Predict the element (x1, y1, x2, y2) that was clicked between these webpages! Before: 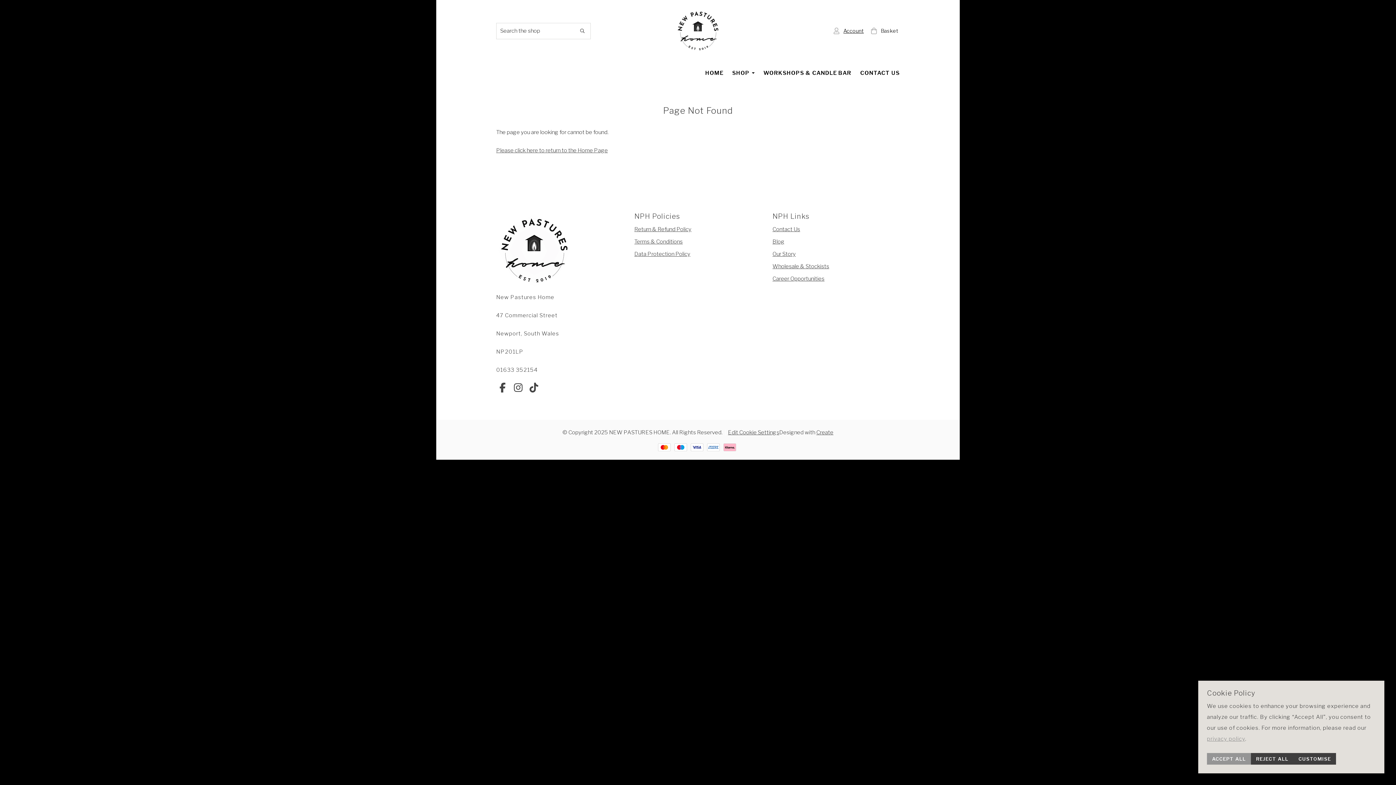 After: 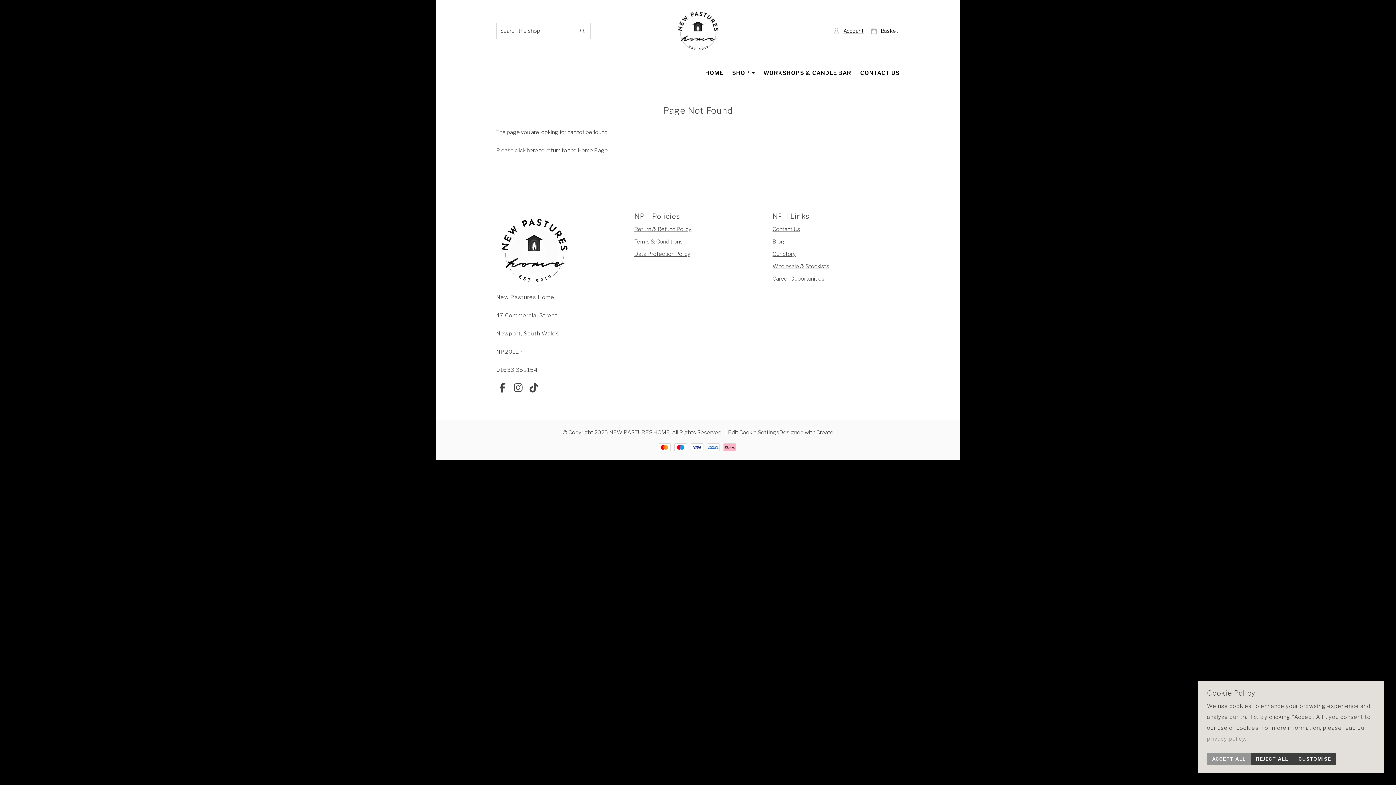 Action: bbox: (772, 275, 824, 282) label: Career Opportunities